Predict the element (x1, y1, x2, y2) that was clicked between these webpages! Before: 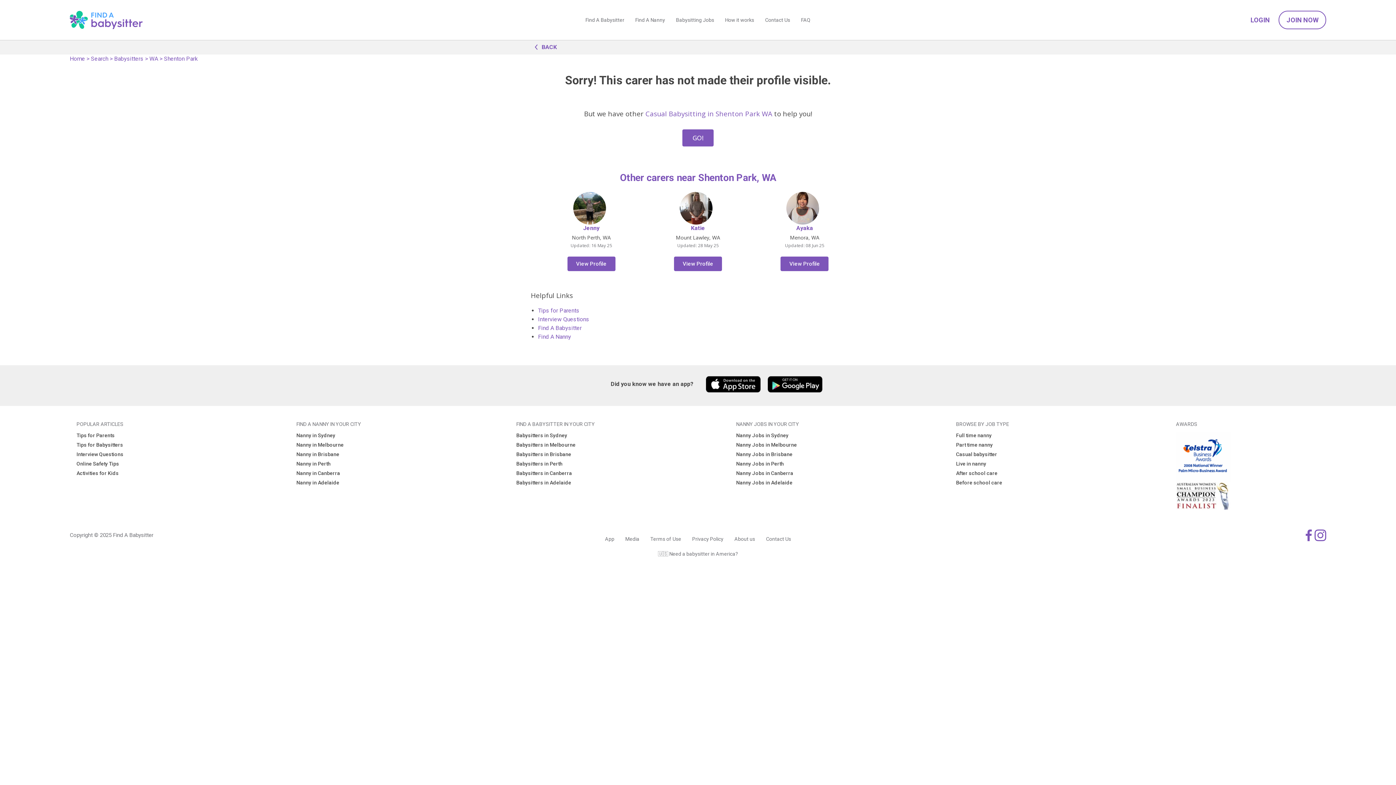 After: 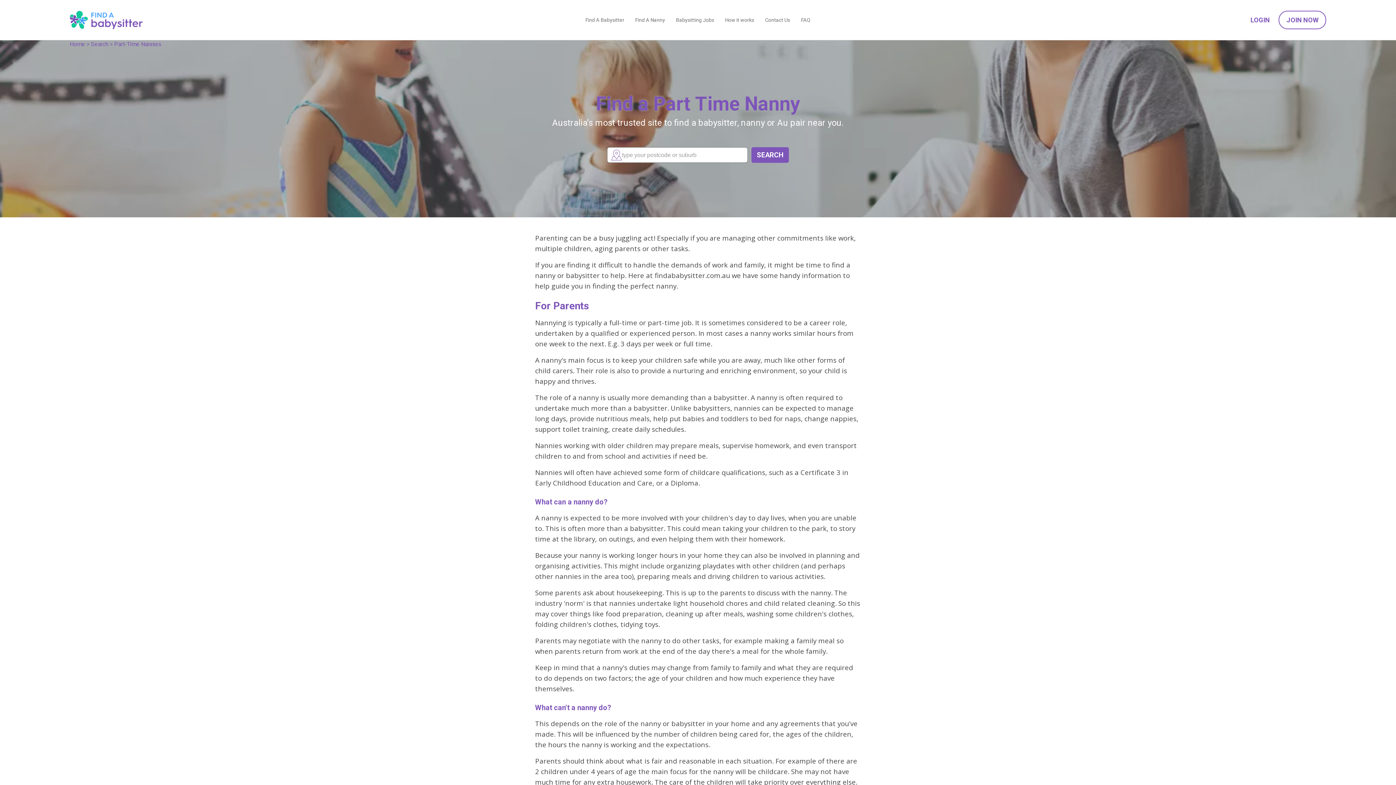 Action: bbox: (956, 441, 1099, 448) label: Part time nanny